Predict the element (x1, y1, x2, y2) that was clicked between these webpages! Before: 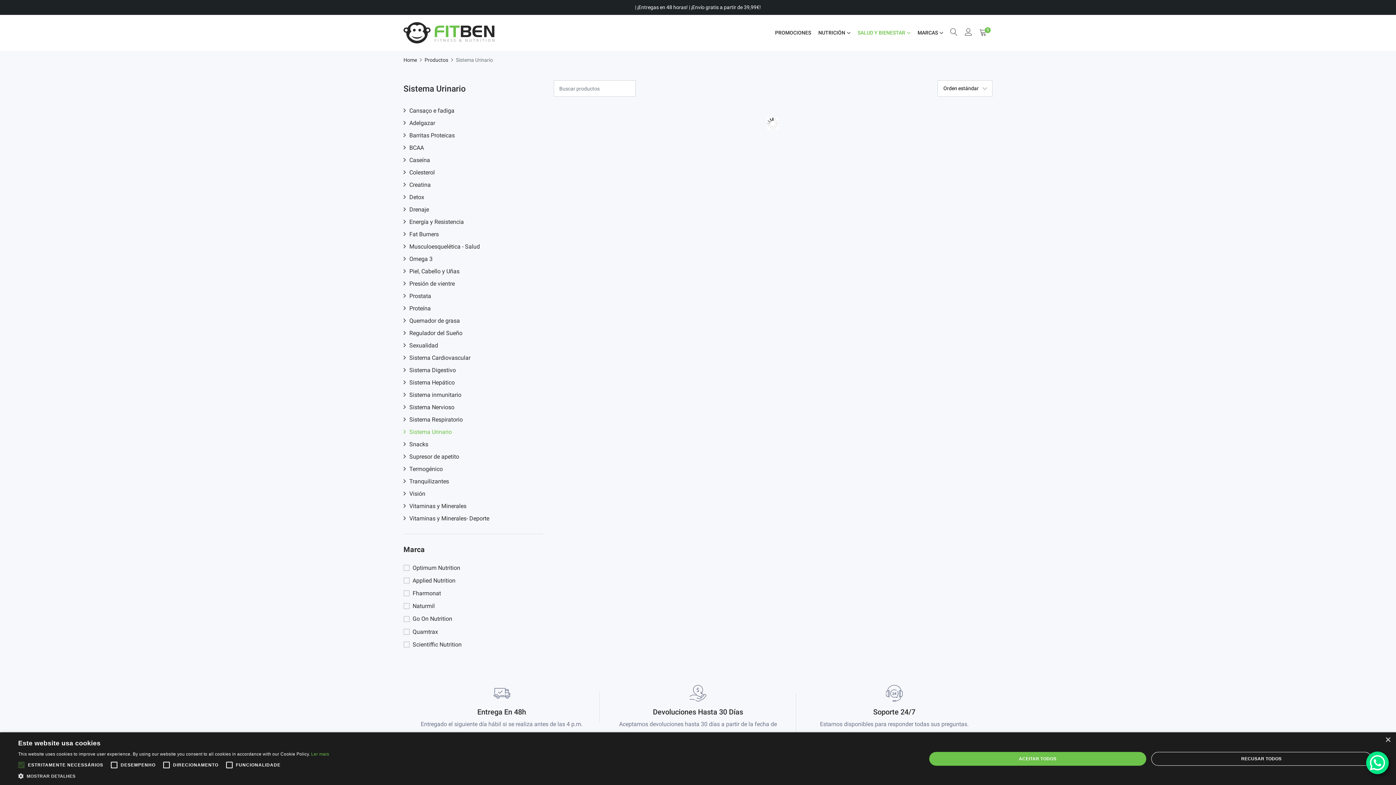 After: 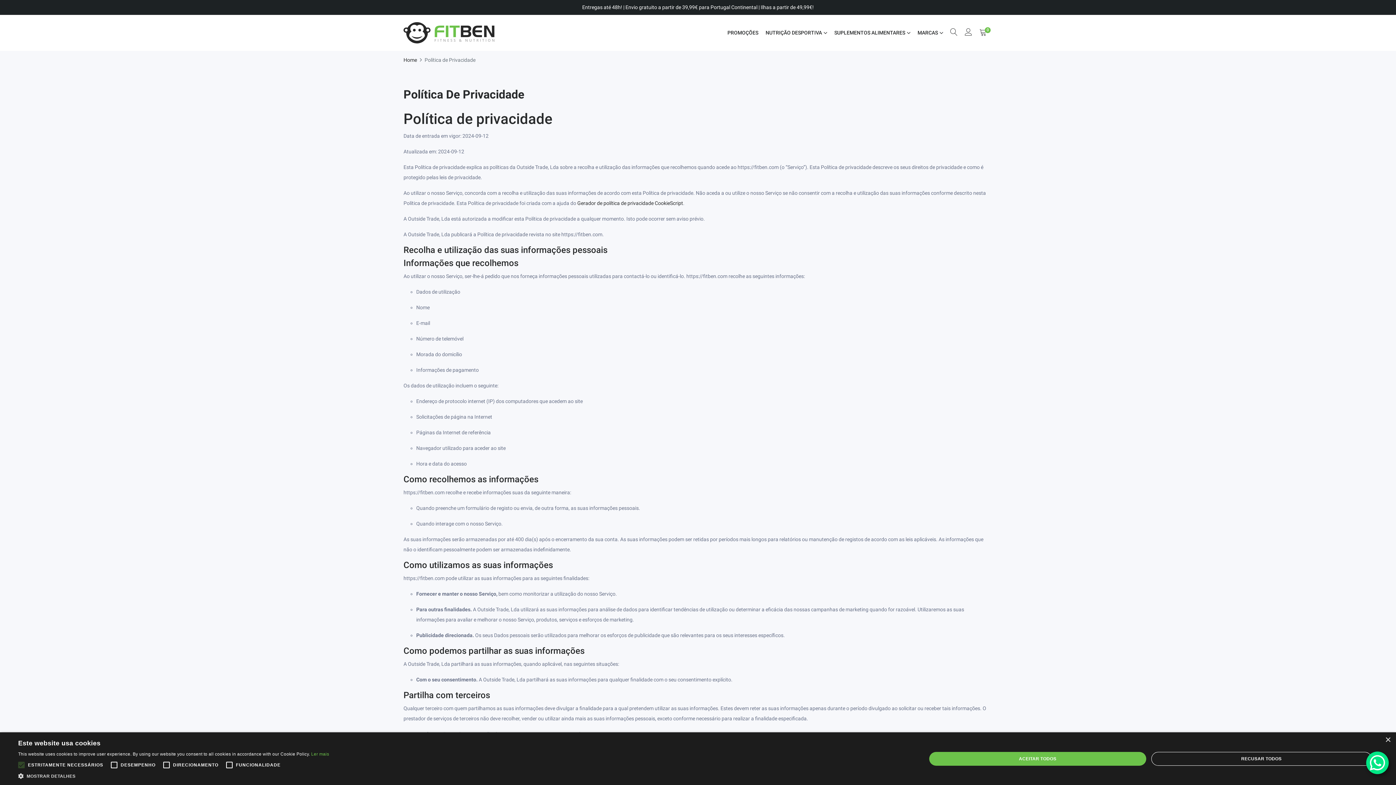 Action: bbox: (311, 752, 329, 757) label: Ler mais